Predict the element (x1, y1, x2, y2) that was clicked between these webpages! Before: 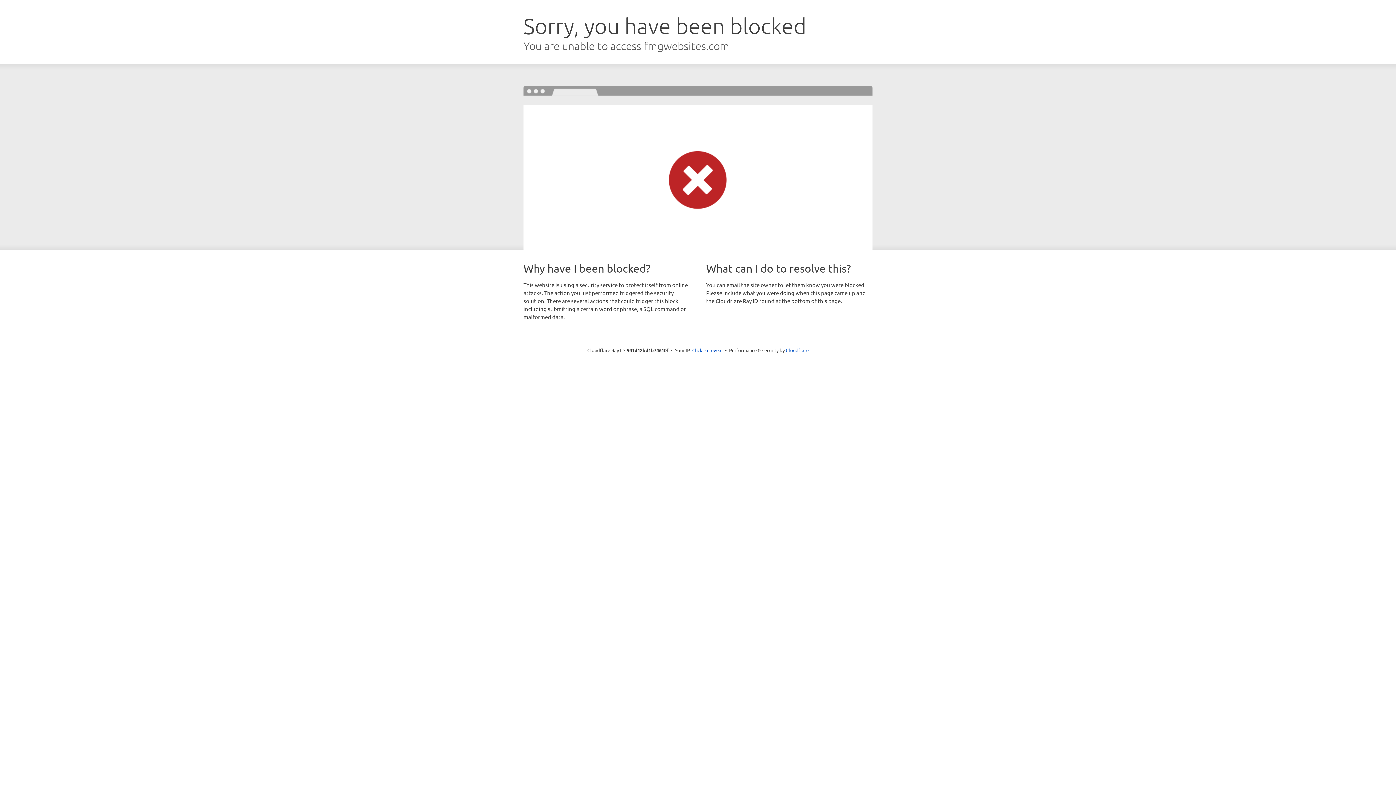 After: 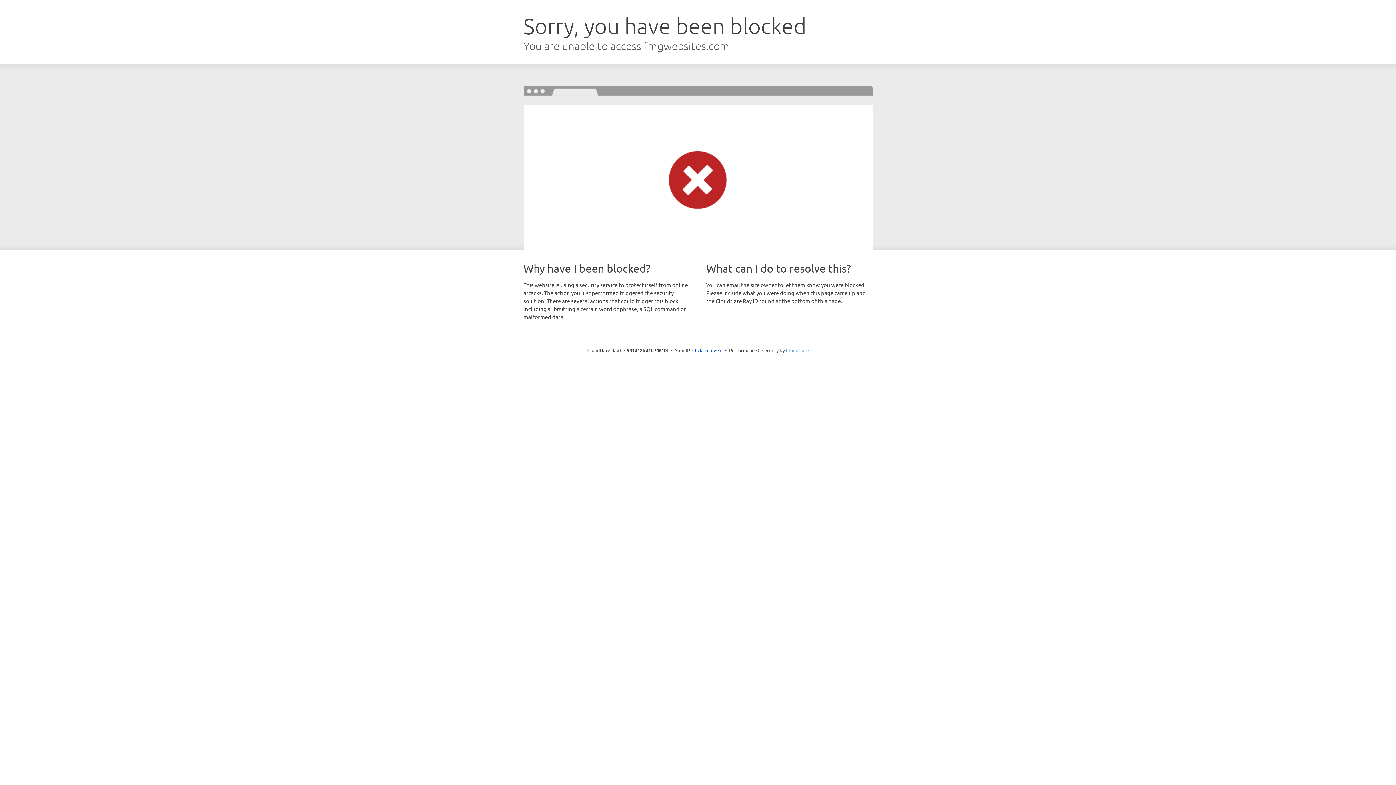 Action: label: Cloudflare bbox: (786, 347, 808, 353)